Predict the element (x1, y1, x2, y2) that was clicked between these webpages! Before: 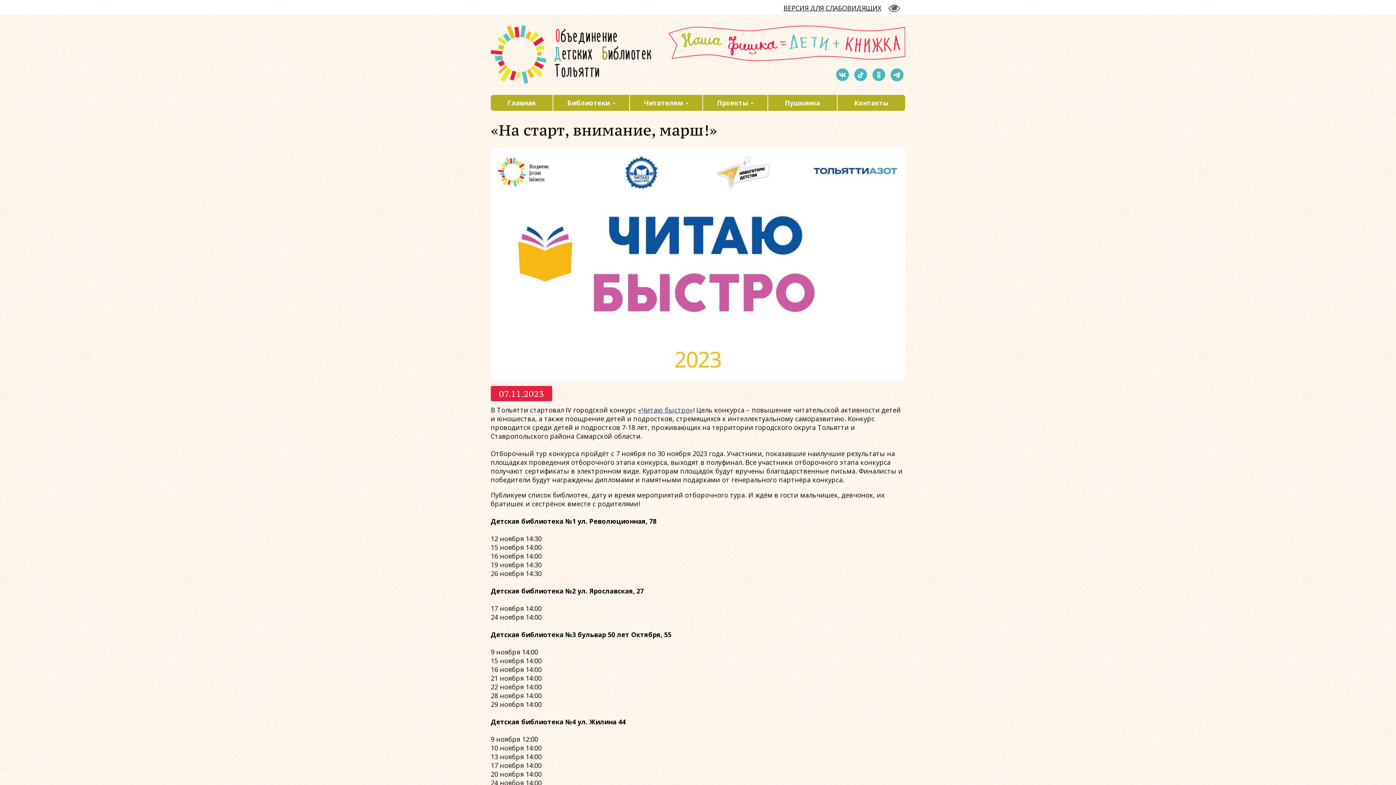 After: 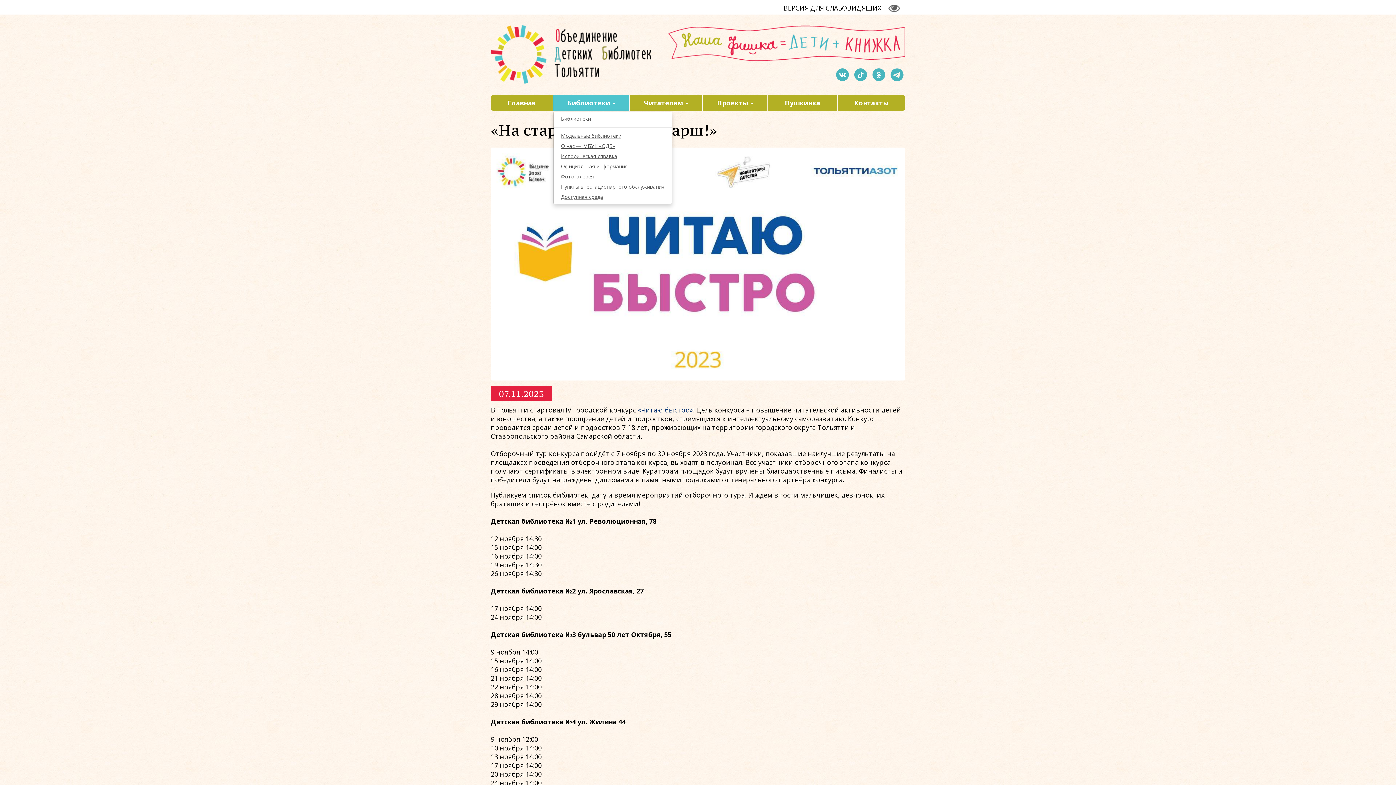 Action: bbox: (553, 94, 629, 110) label: Библиотеки 